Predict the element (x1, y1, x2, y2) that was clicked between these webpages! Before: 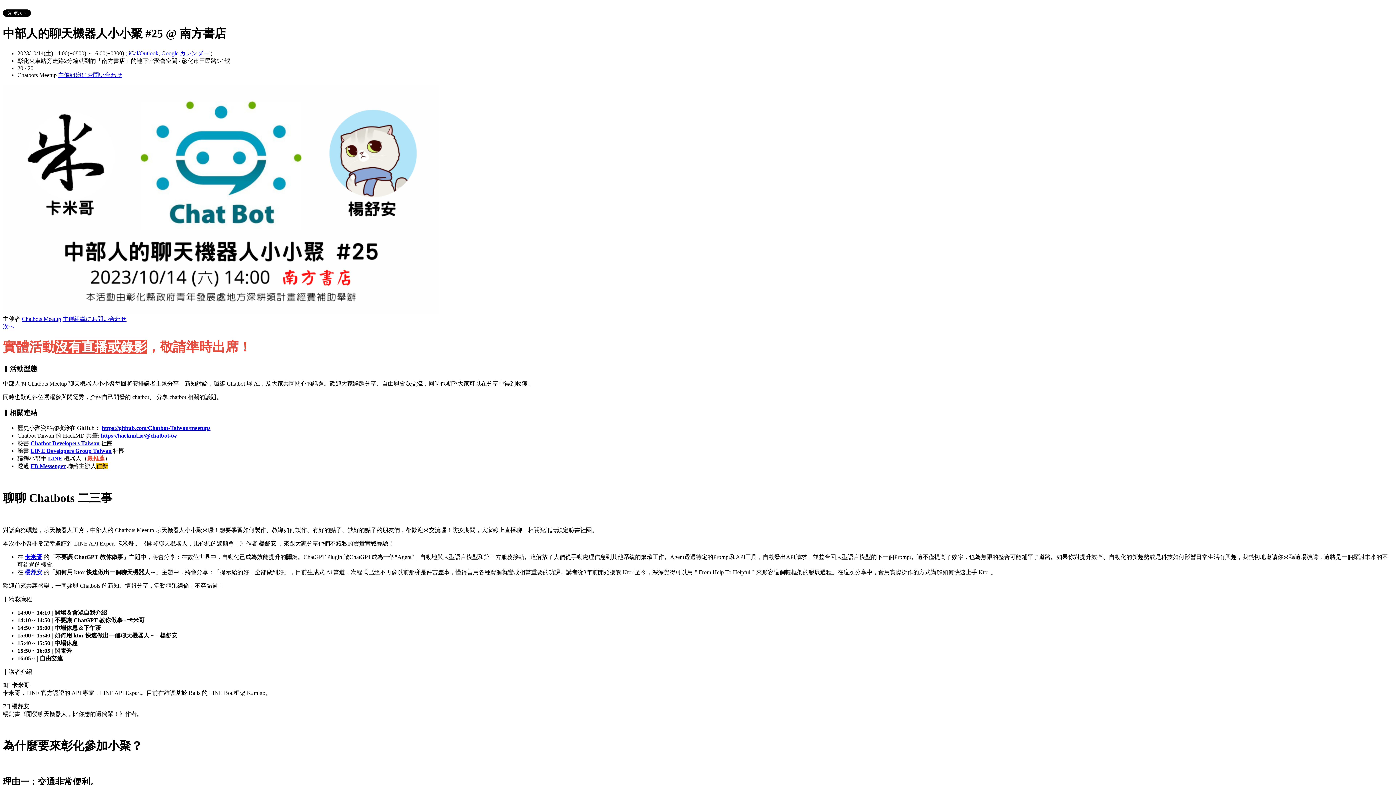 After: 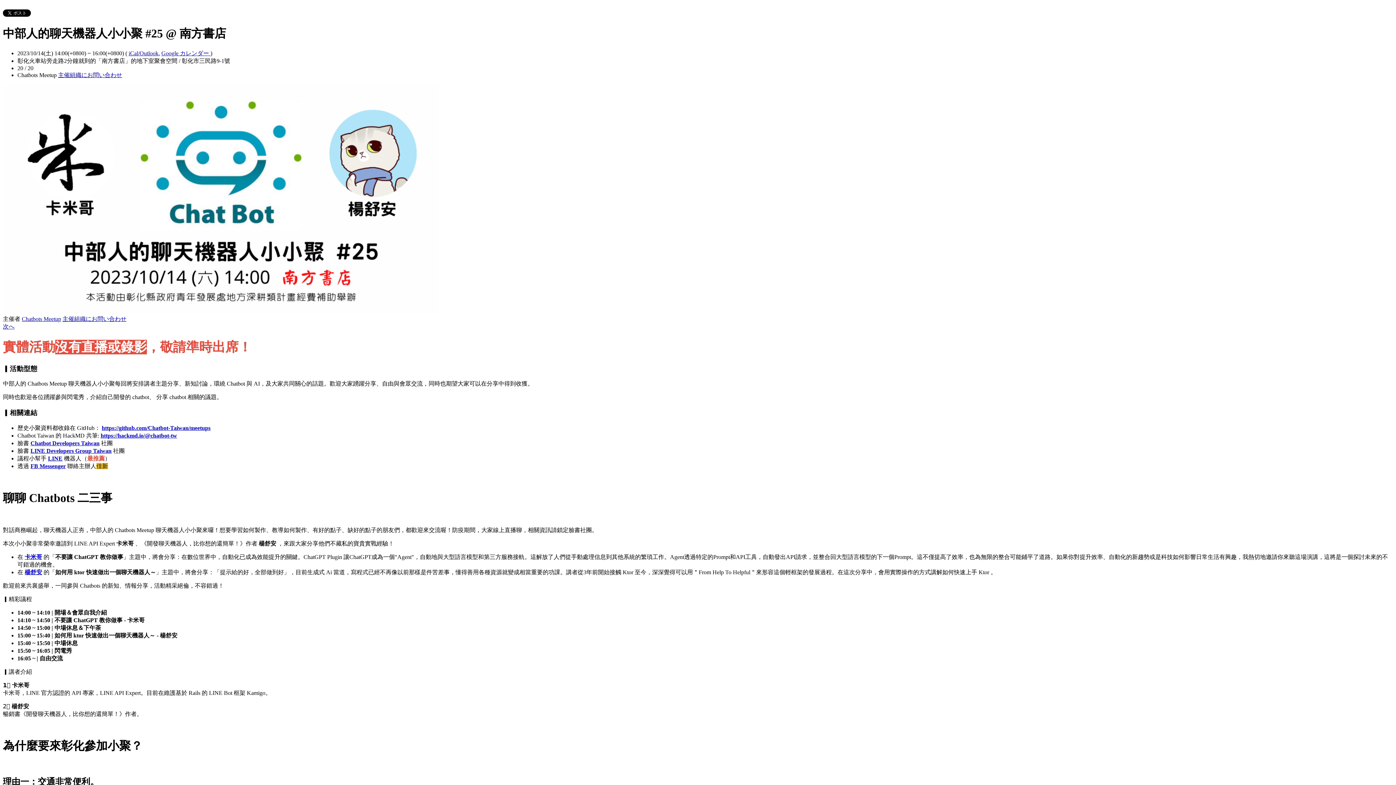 Action: label: FB Messenger bbox: (30, 463, 65, 469)